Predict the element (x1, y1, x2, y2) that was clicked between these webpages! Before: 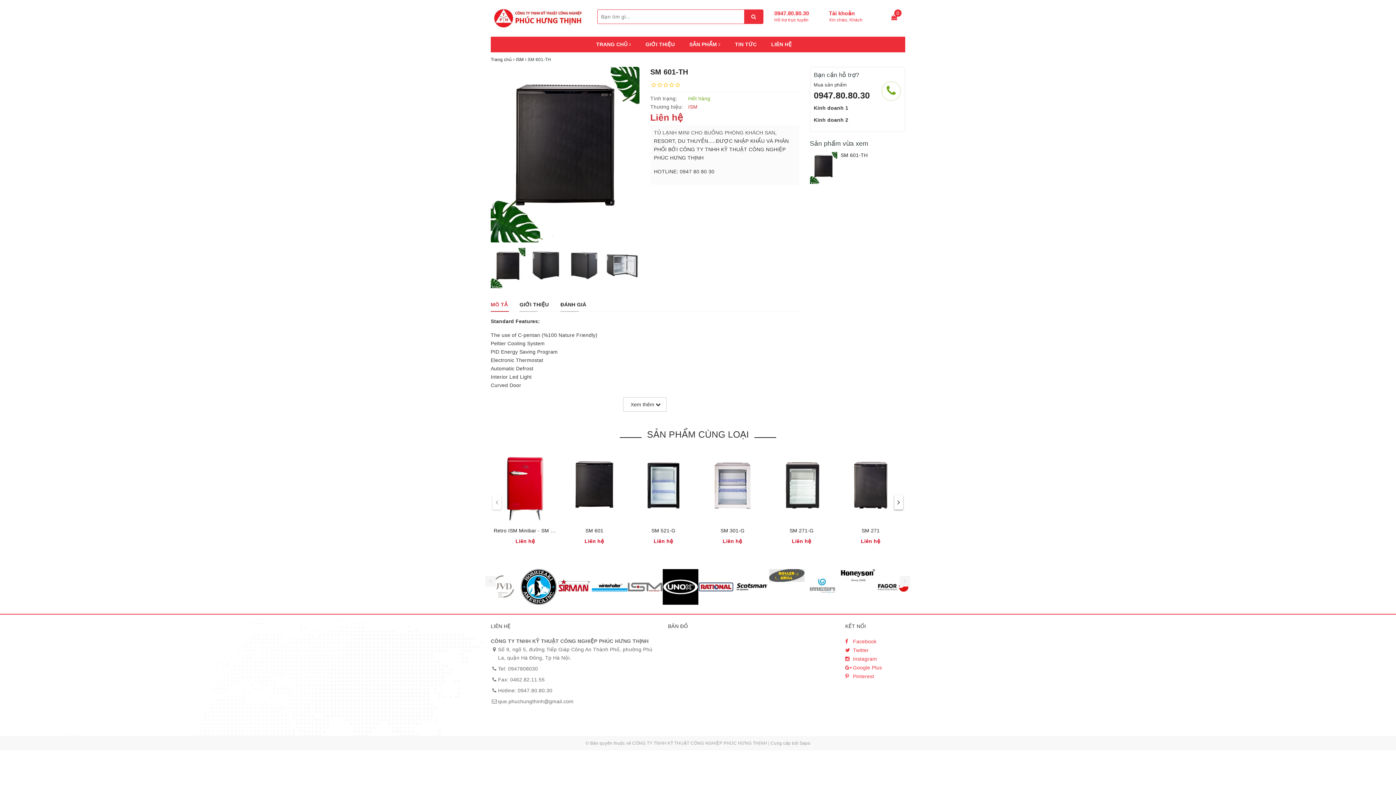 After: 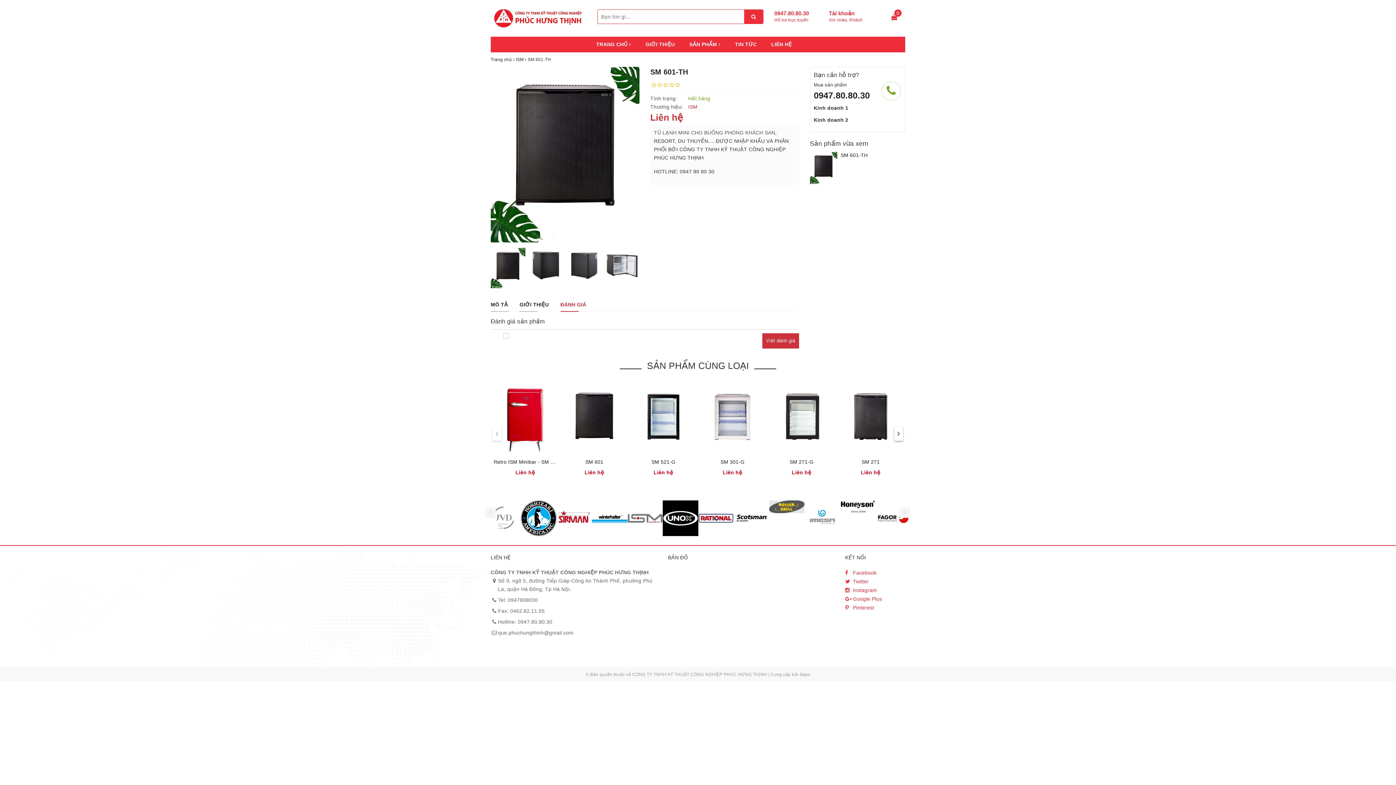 Action: bbox: (560, 297, 586, 312) label: ĐÁNH GIÁ